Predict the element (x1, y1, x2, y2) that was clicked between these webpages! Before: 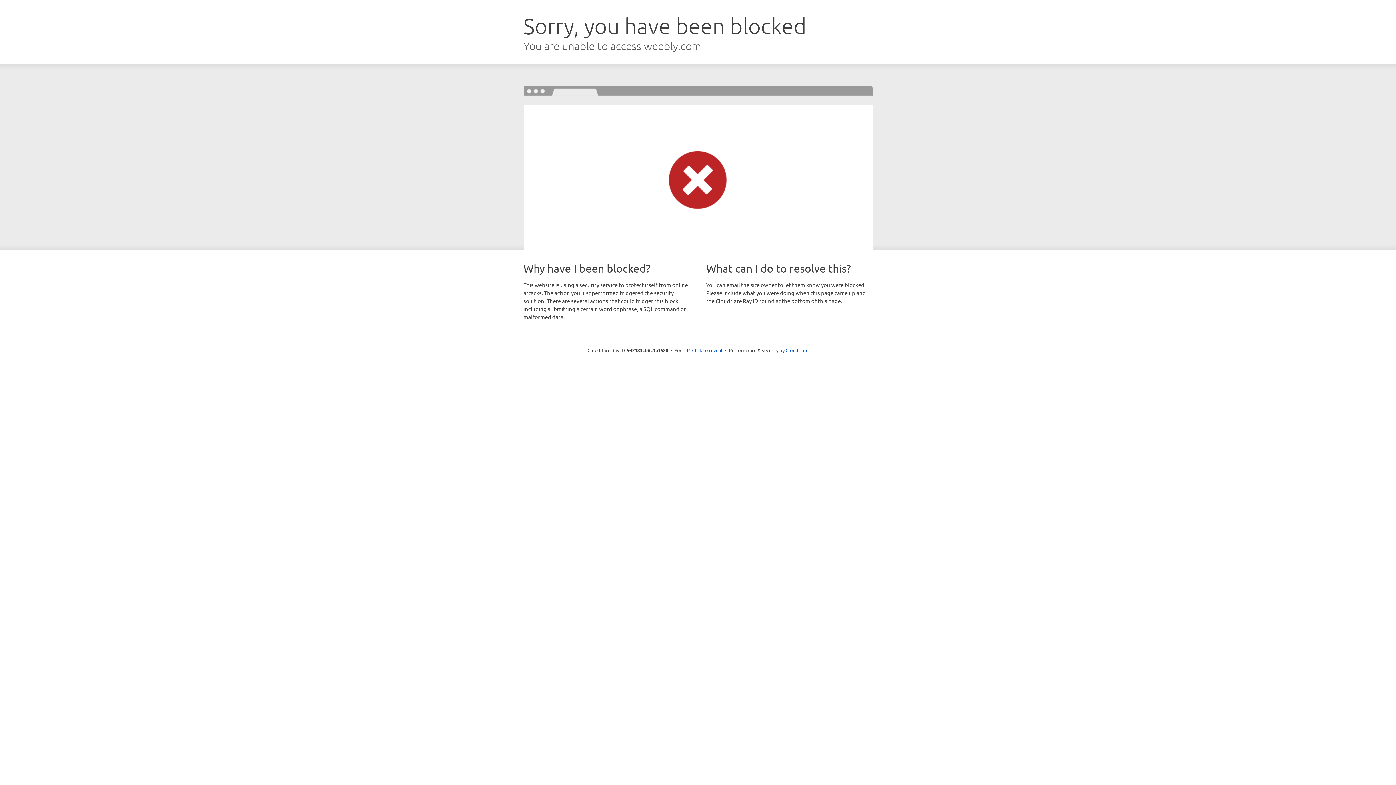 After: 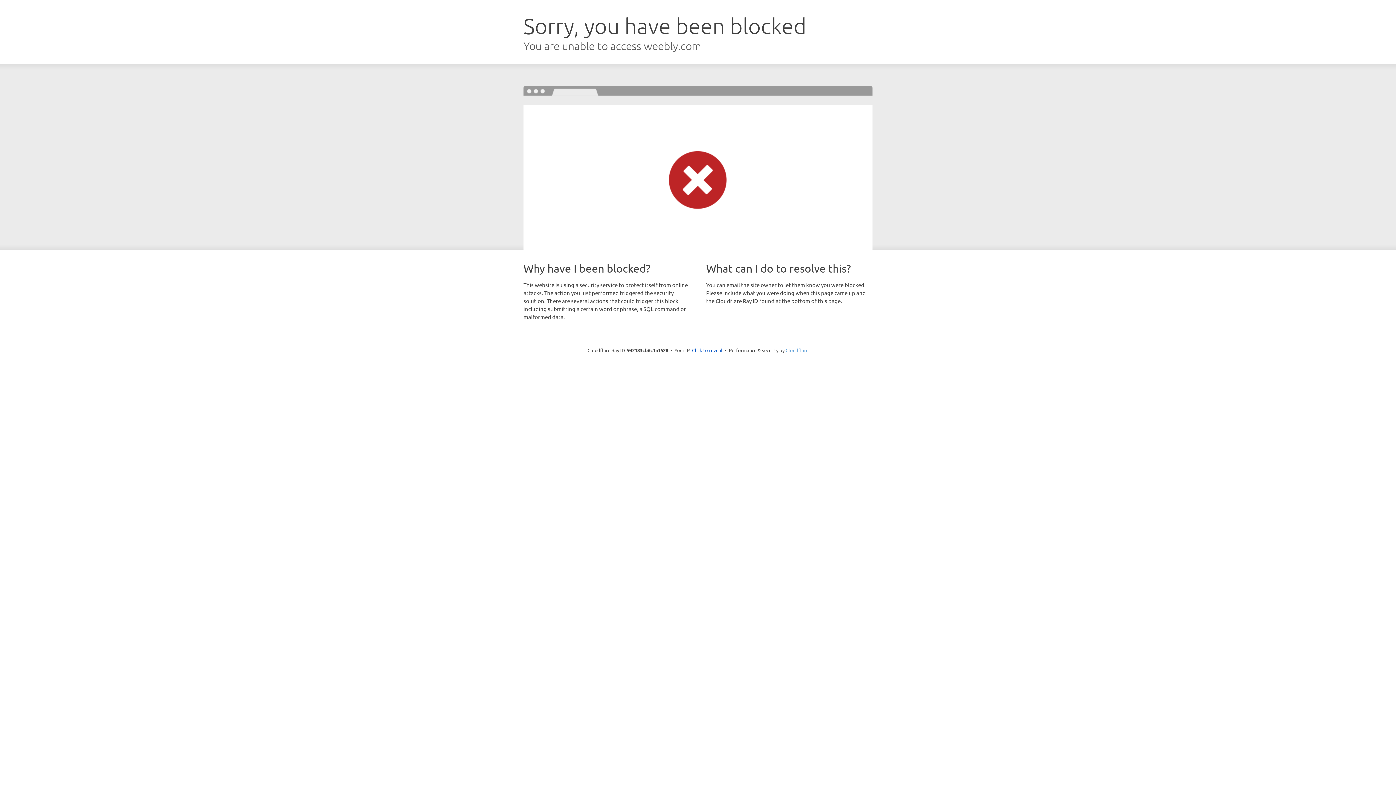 Action: bbox: (785, 347, 808, 353) label: Cloudflare